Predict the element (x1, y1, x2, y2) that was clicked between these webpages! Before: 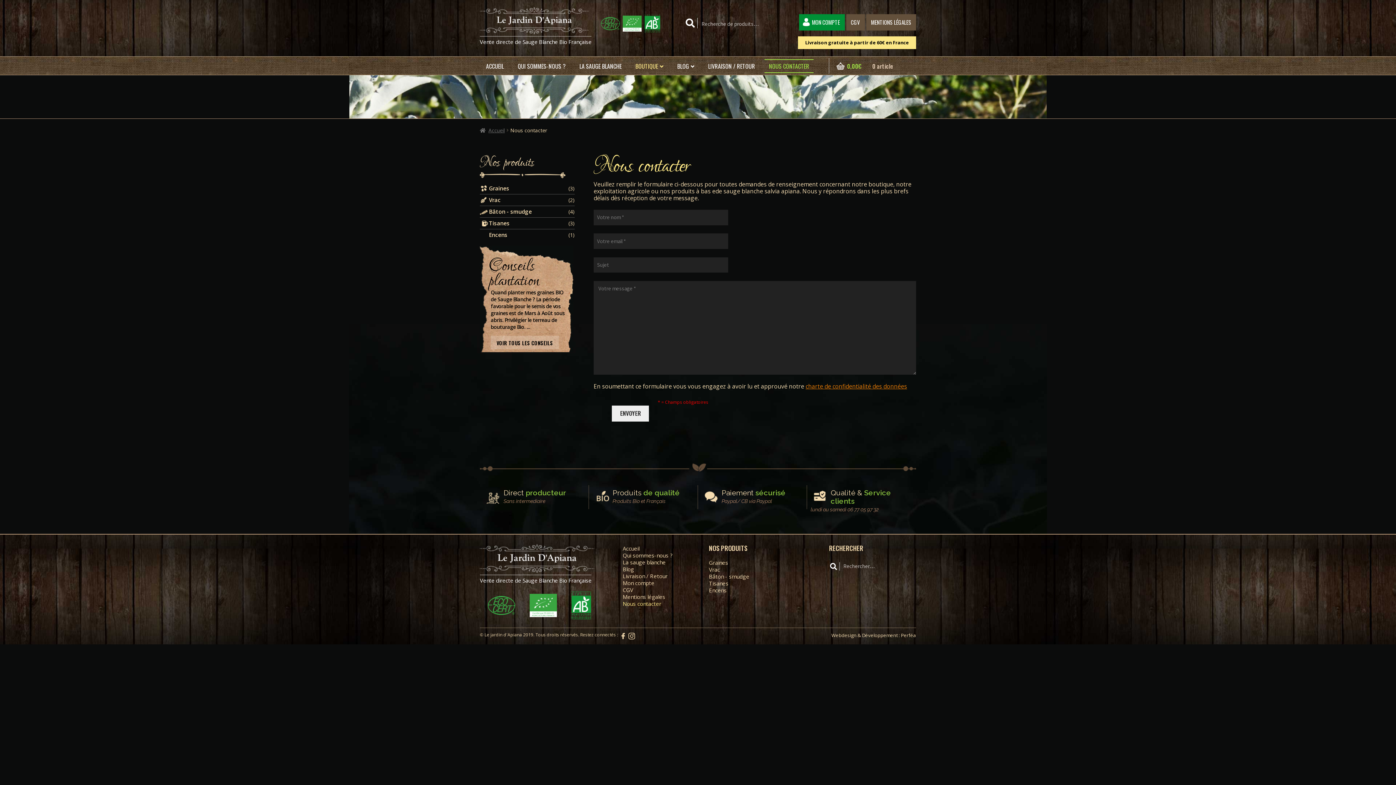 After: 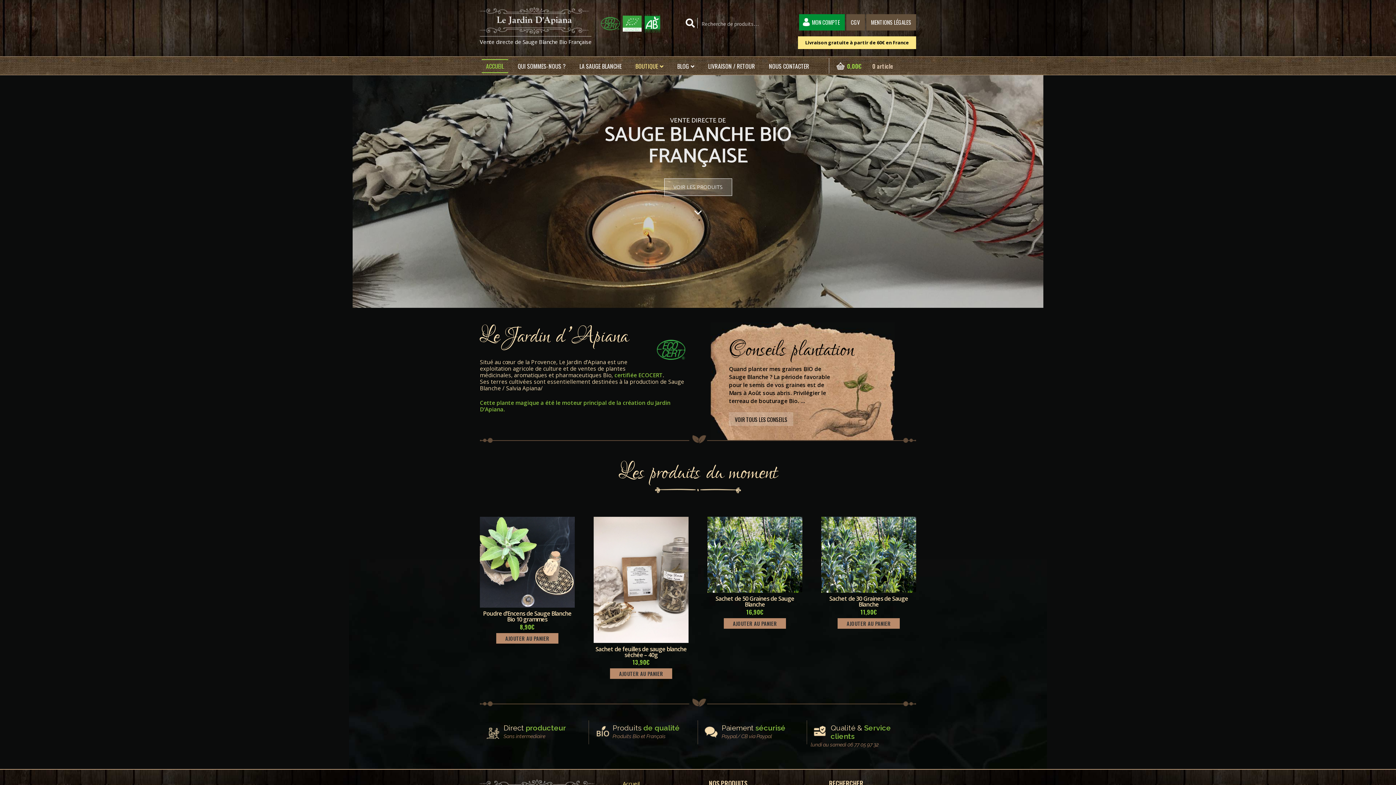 Action: bbox: (480, 126, 504, 133) label: Accueil